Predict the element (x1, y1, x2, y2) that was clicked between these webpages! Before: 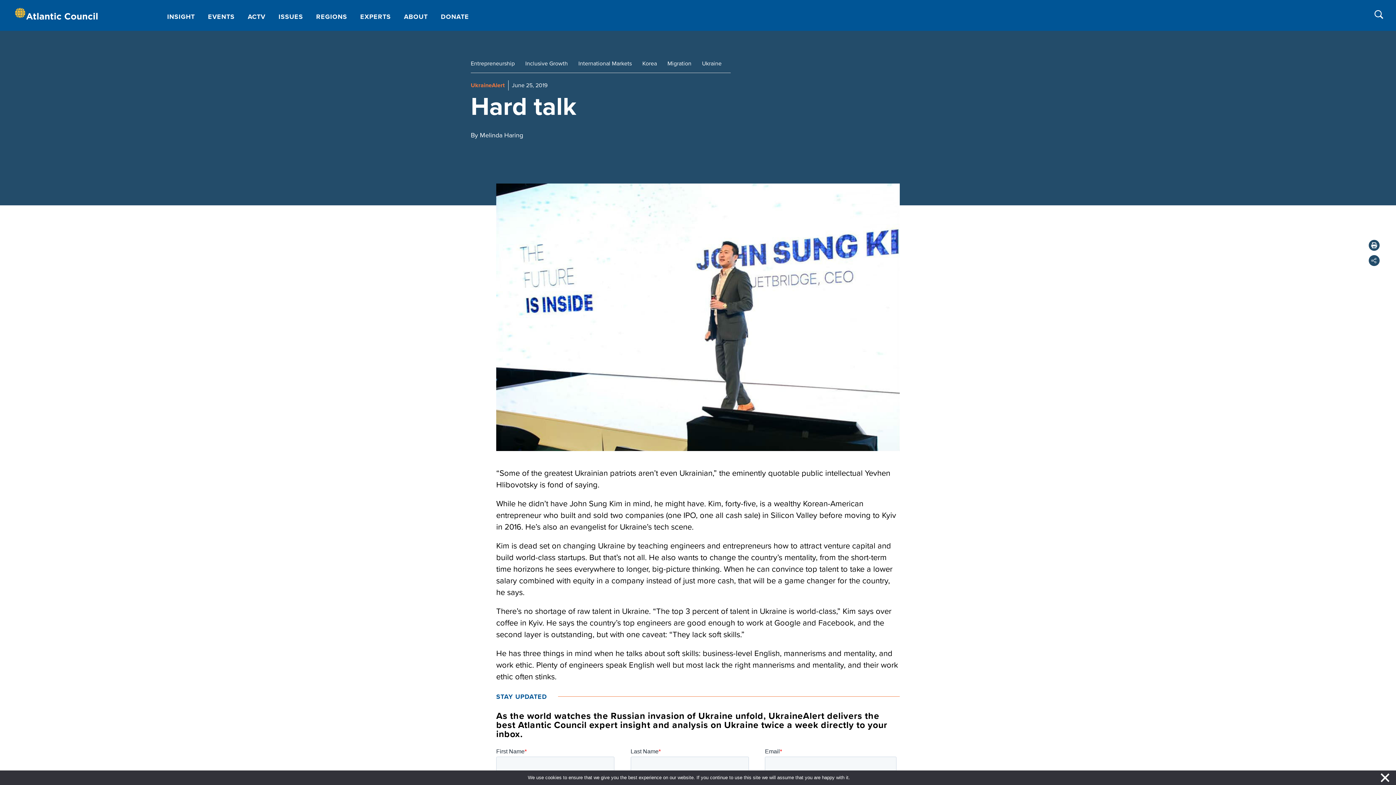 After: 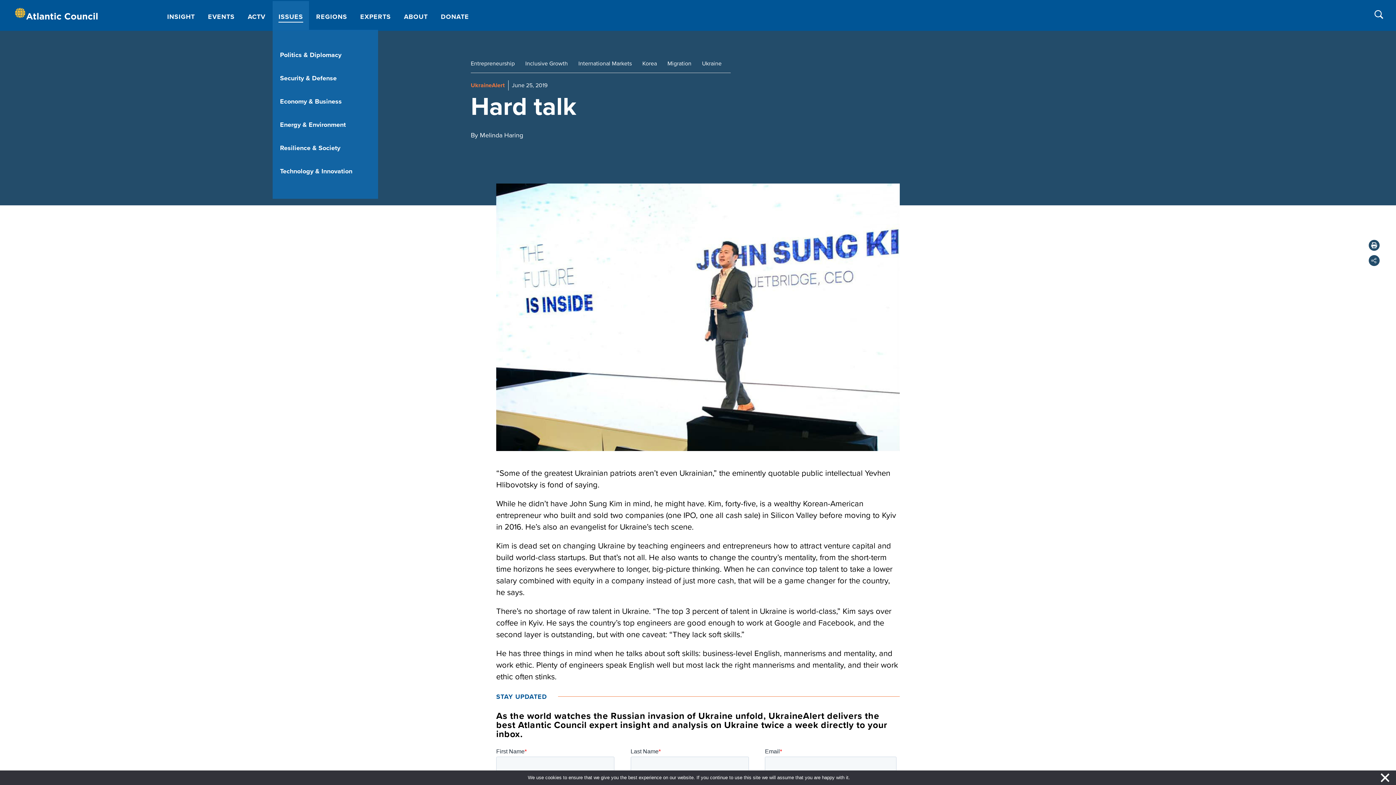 Action: label: ISSUES bbox: (272, 1, 308, 29)